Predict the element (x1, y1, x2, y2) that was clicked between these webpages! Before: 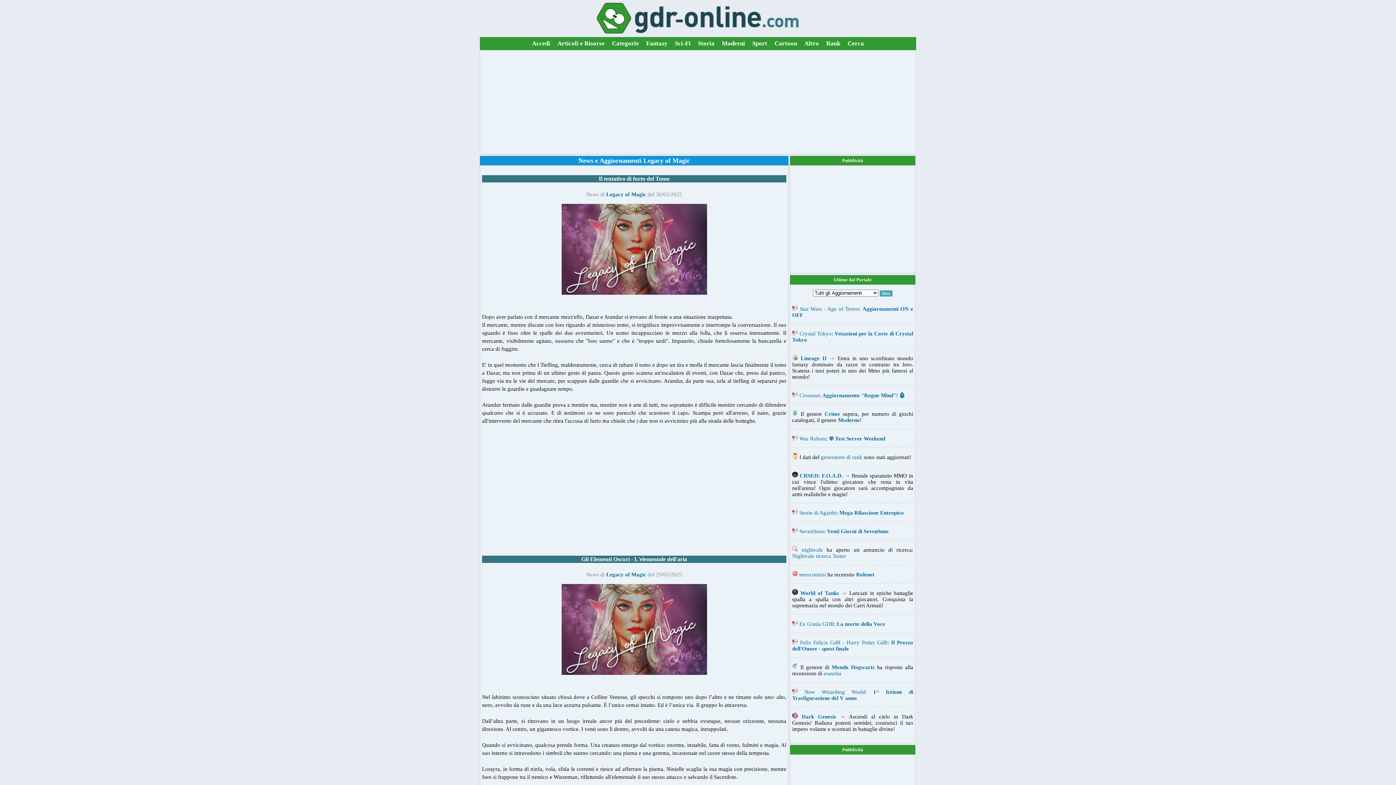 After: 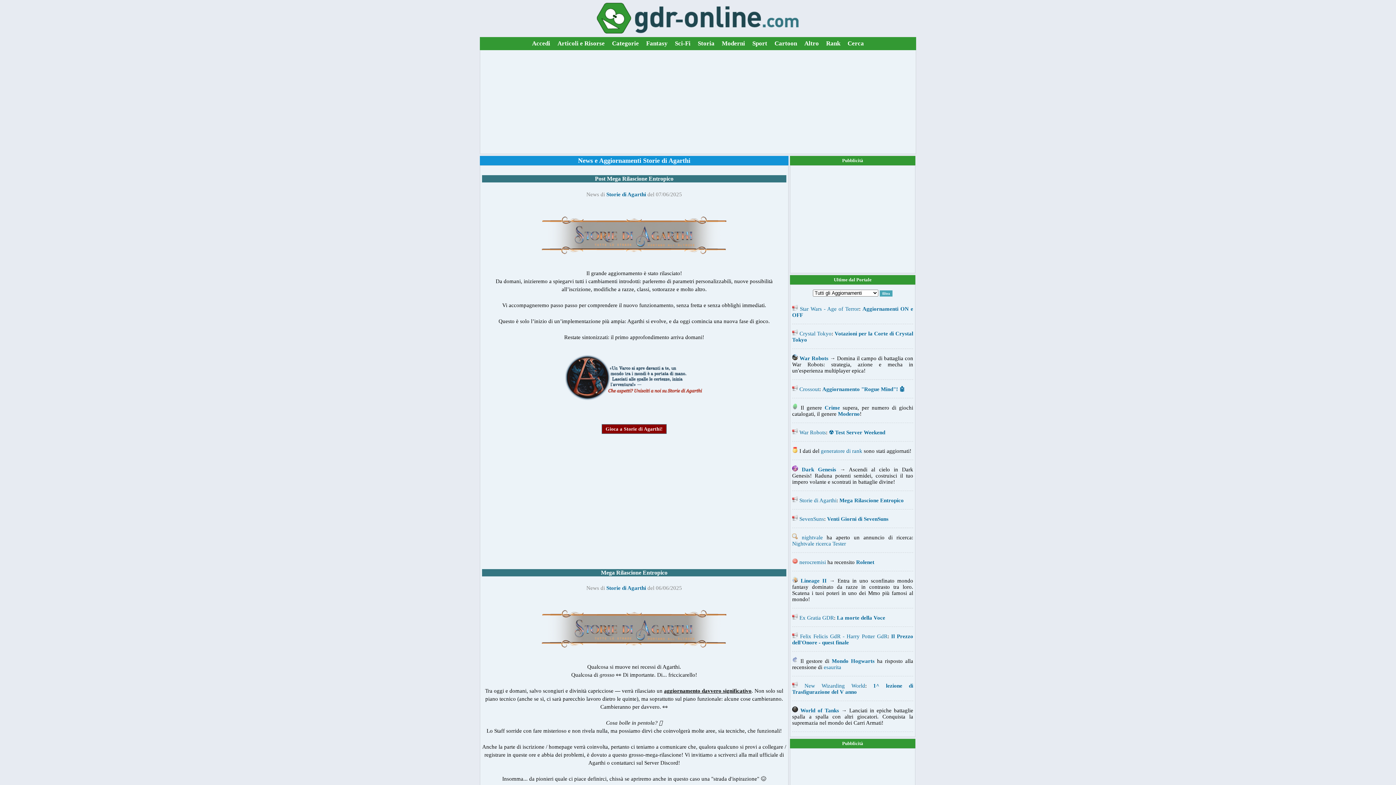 Action: label: Mega Rilascione Entropico bbox: (839, 510, 904, 516)